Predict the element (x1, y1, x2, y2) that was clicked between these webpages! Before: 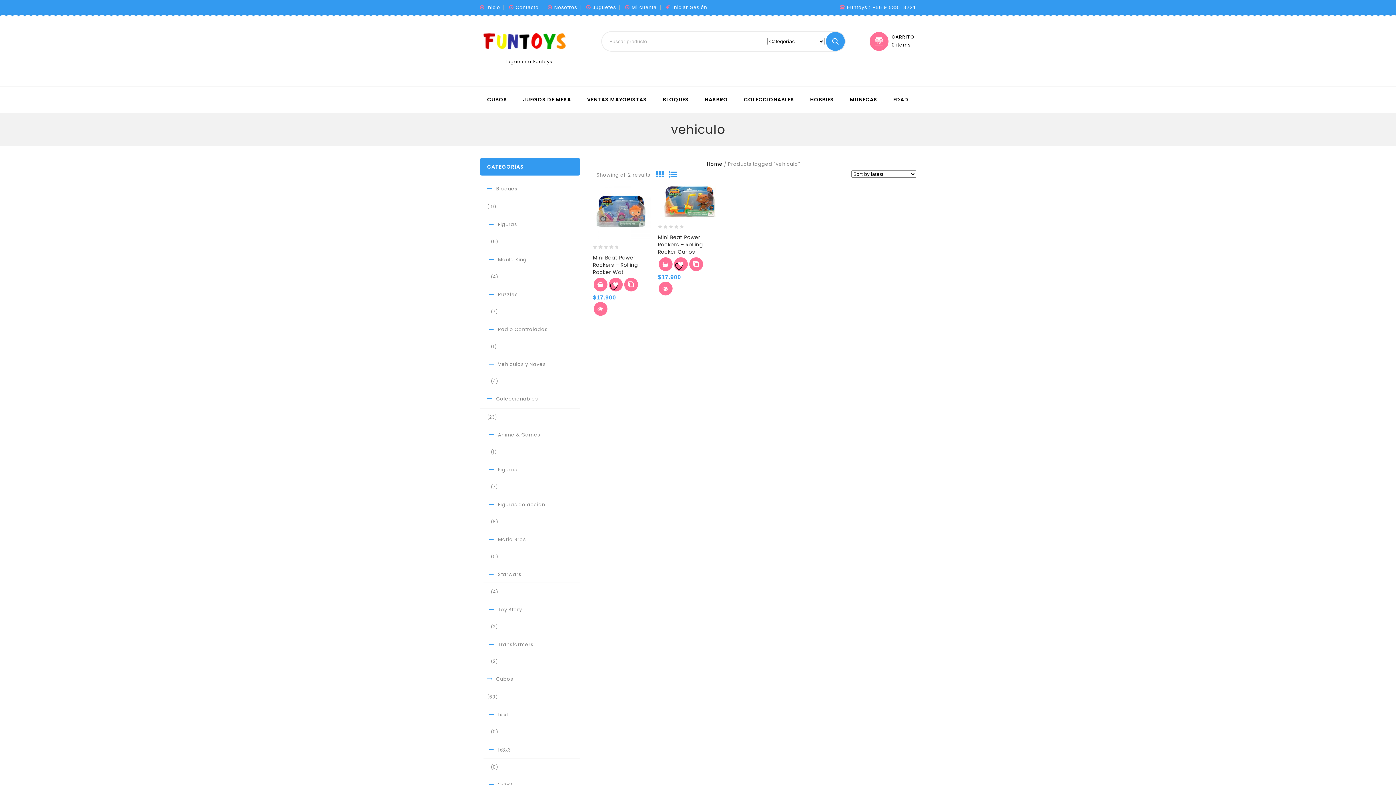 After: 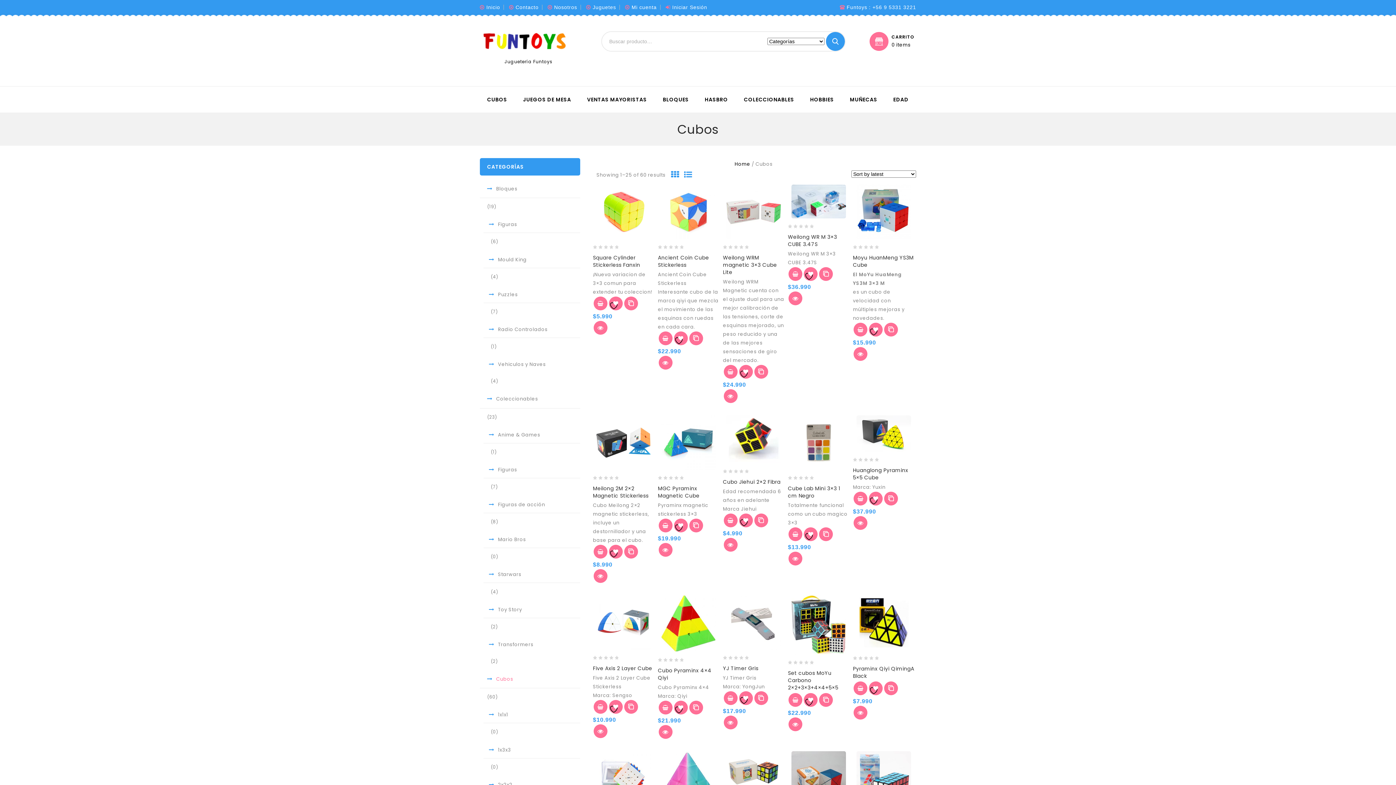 Action: label: CUBOS bbox: (480, 86, 514, 112)